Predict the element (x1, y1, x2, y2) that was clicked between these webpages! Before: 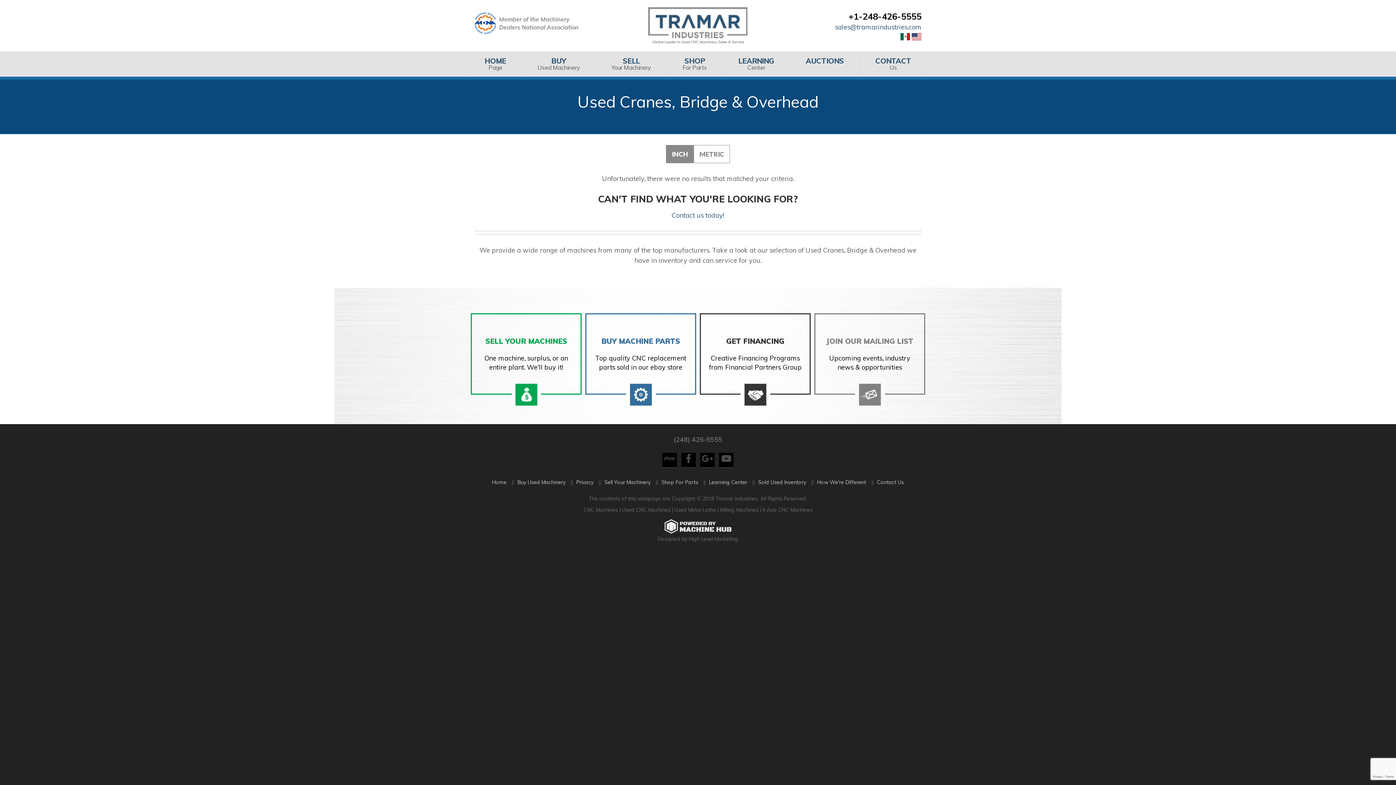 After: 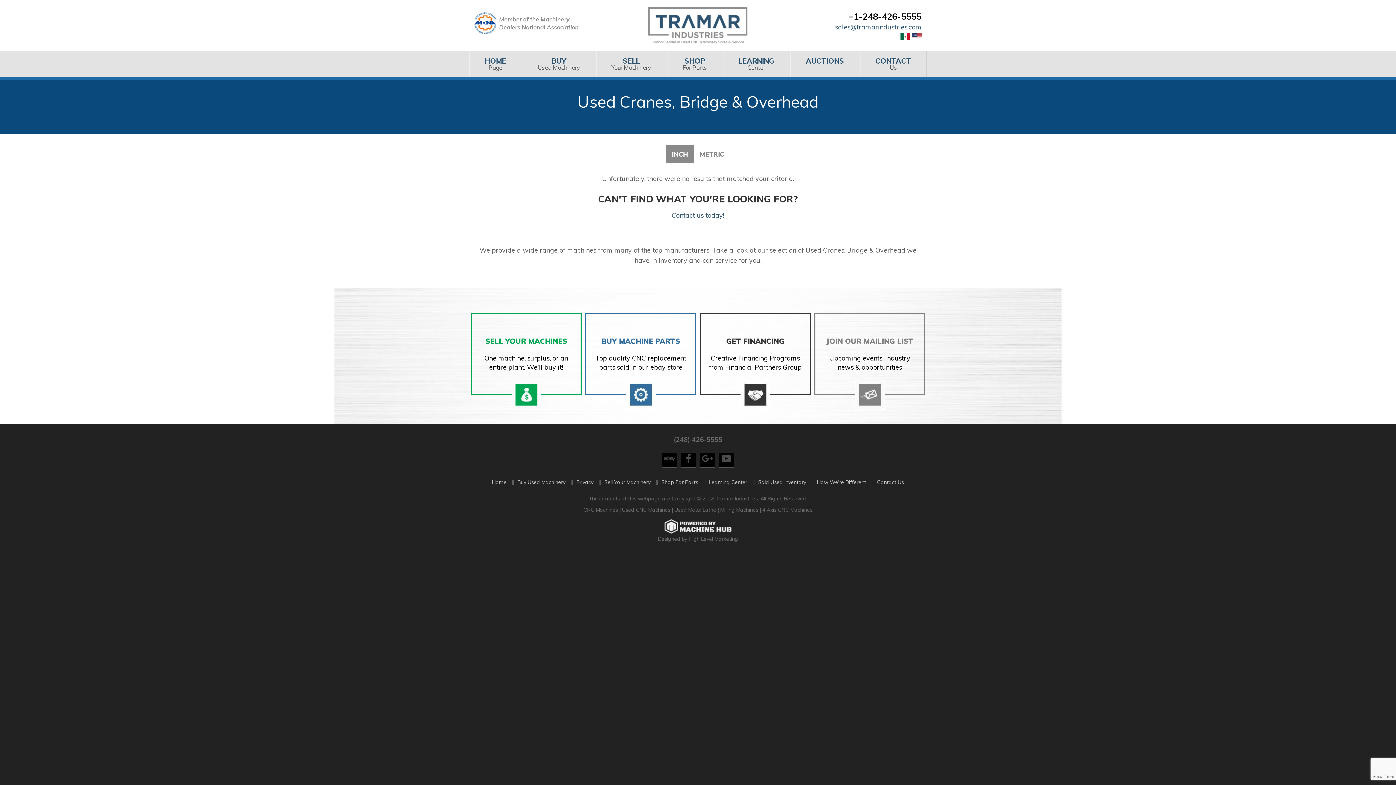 Action: label: INCH bbox: (666, 145, 693, 163)